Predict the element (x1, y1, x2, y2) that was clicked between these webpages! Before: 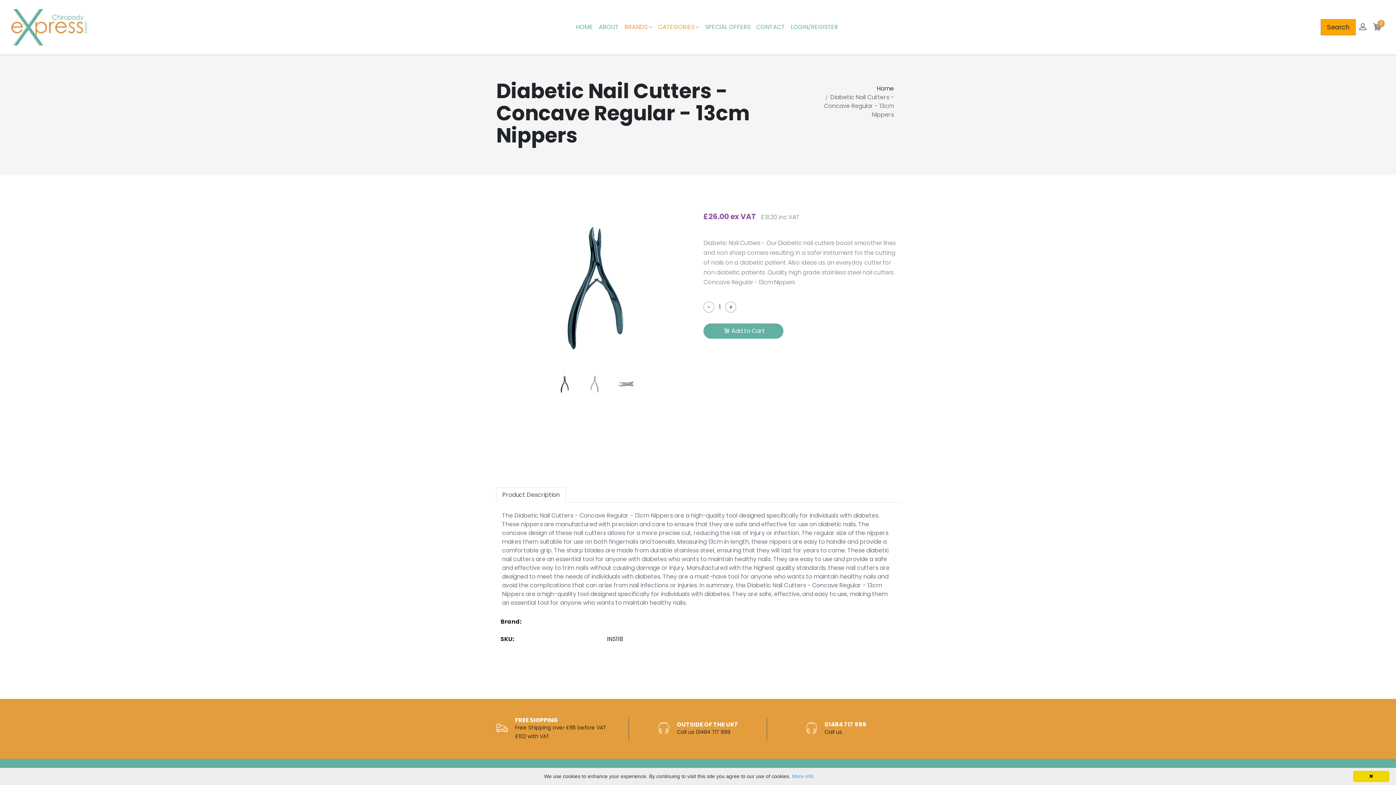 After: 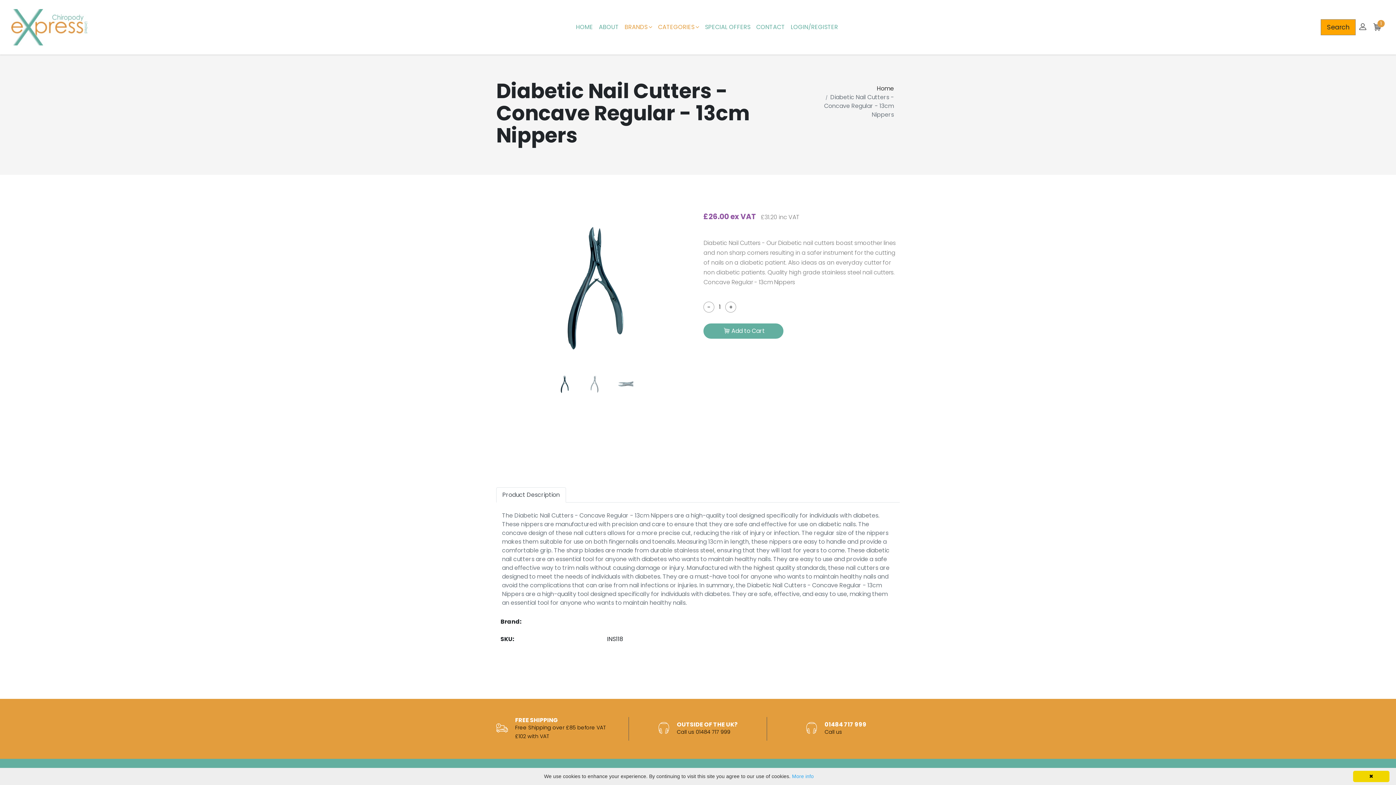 Action: bbox: (703, 323, 783, 338) label: Add to Cart